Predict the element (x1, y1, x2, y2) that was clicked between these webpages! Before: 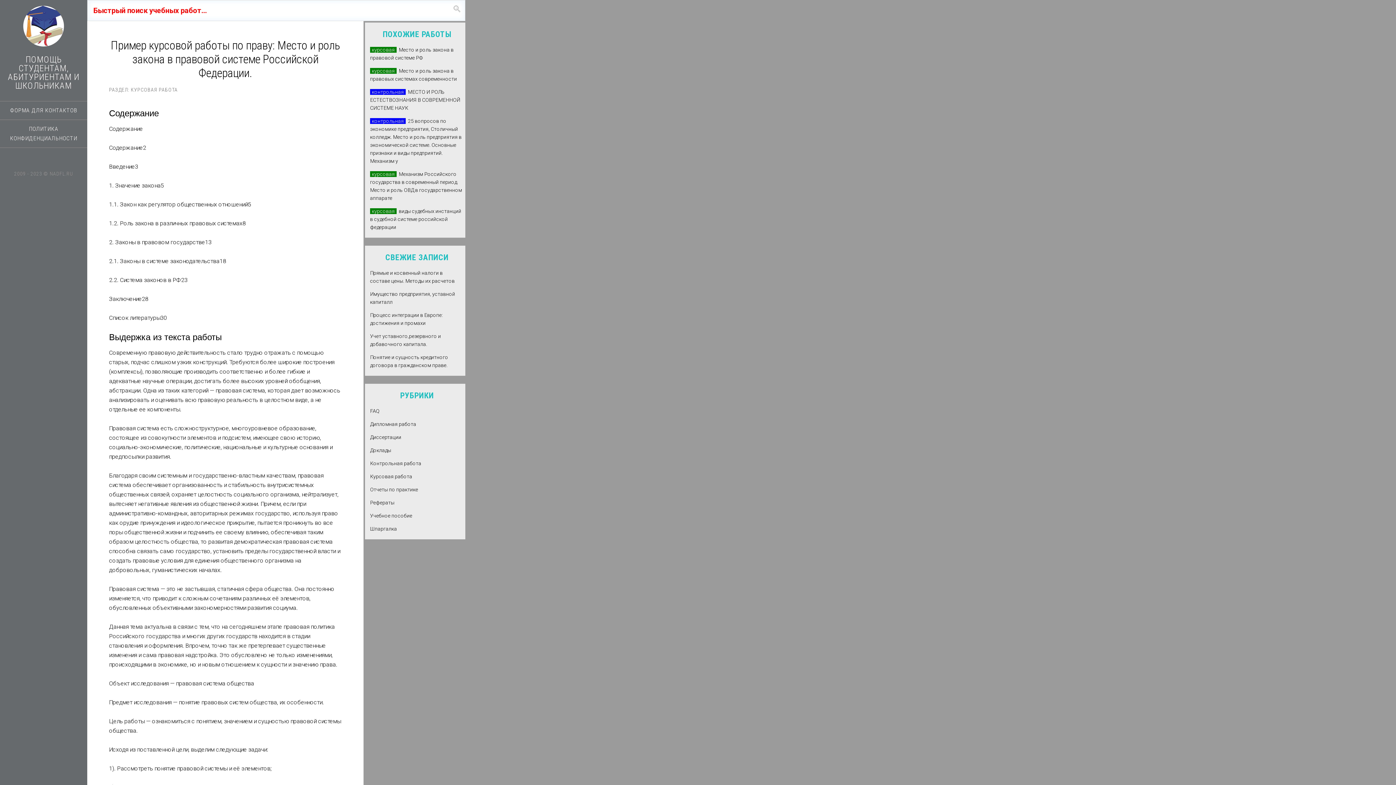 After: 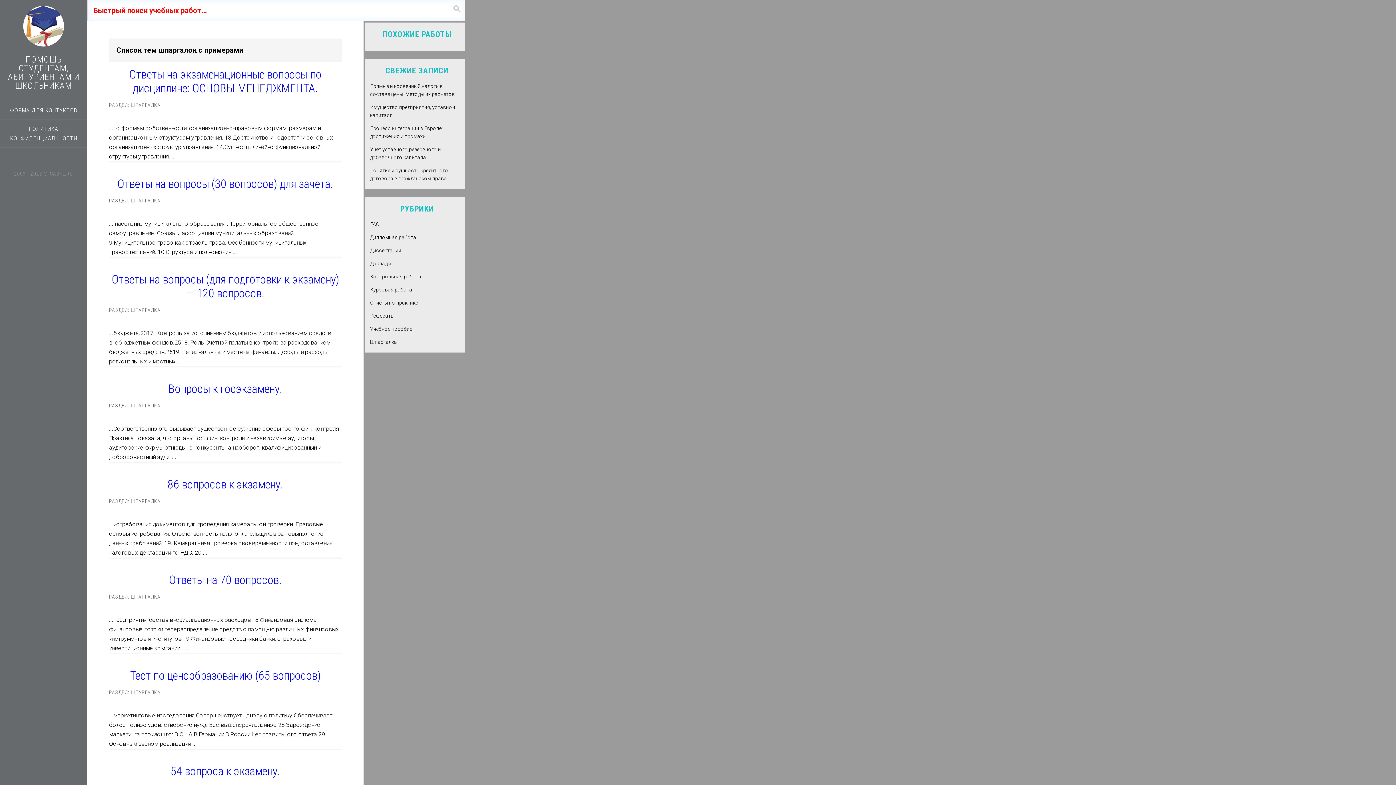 Action: bbox: (365, 524, 465, 533) label: Шпаргалка